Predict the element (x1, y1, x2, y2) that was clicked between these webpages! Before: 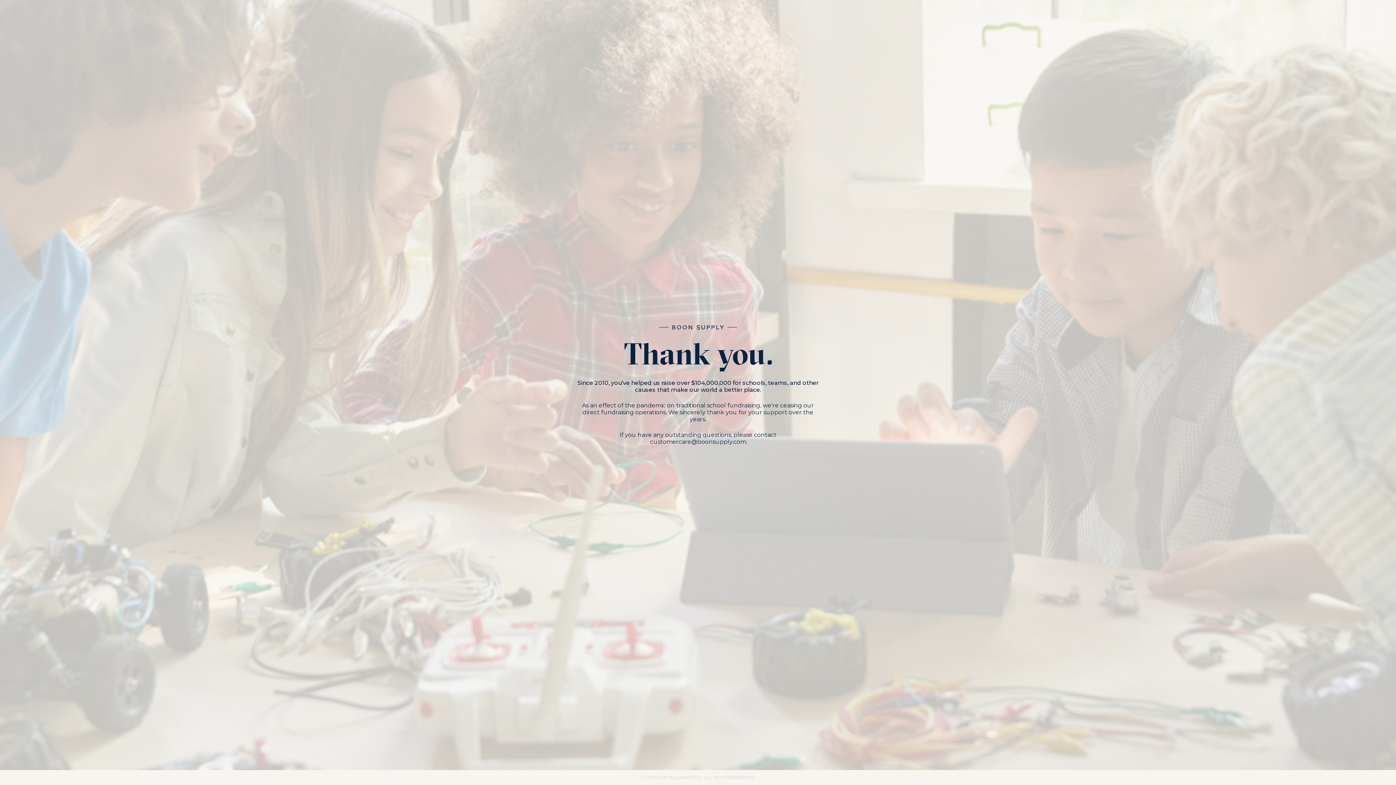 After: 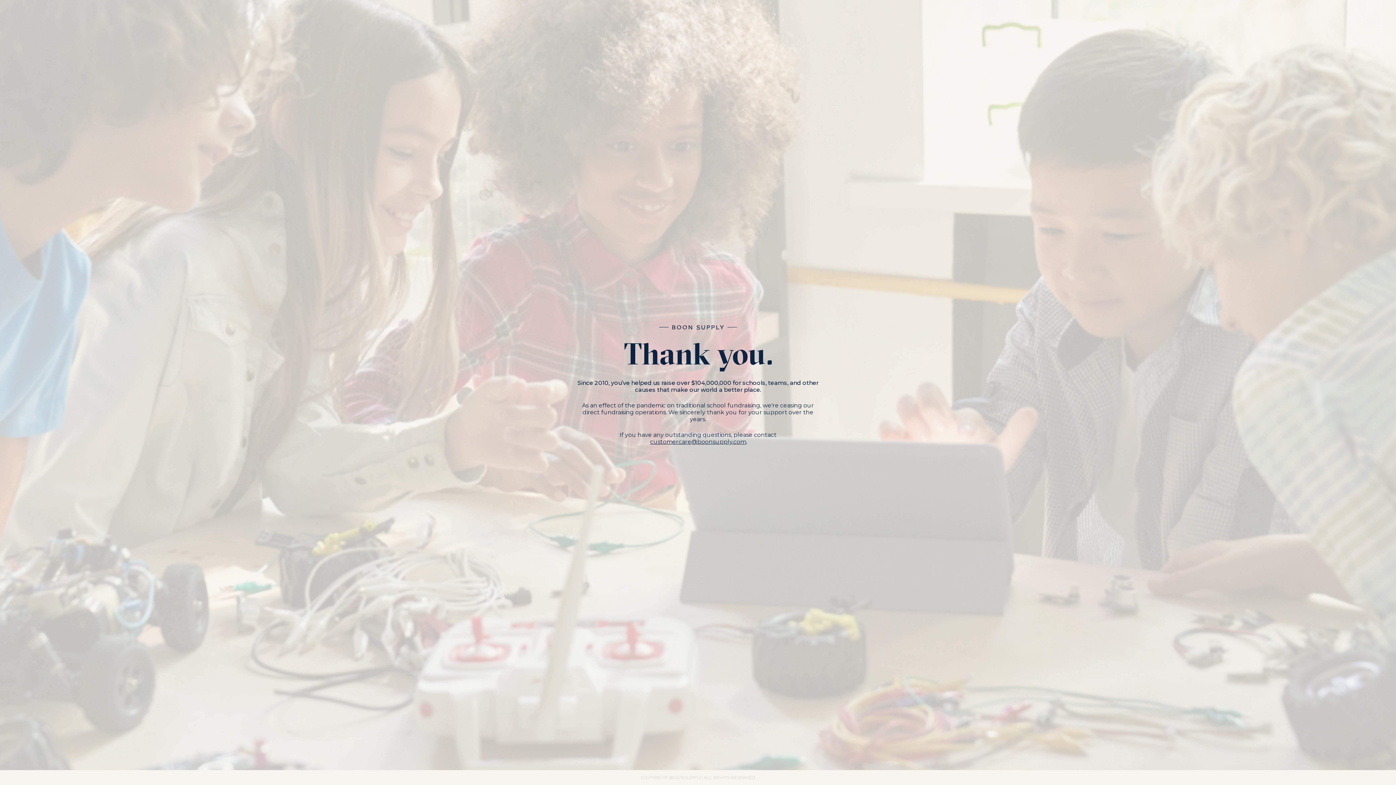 Action: bbox: (650, 438, 746, 445) label: customercare@boonsupply.com